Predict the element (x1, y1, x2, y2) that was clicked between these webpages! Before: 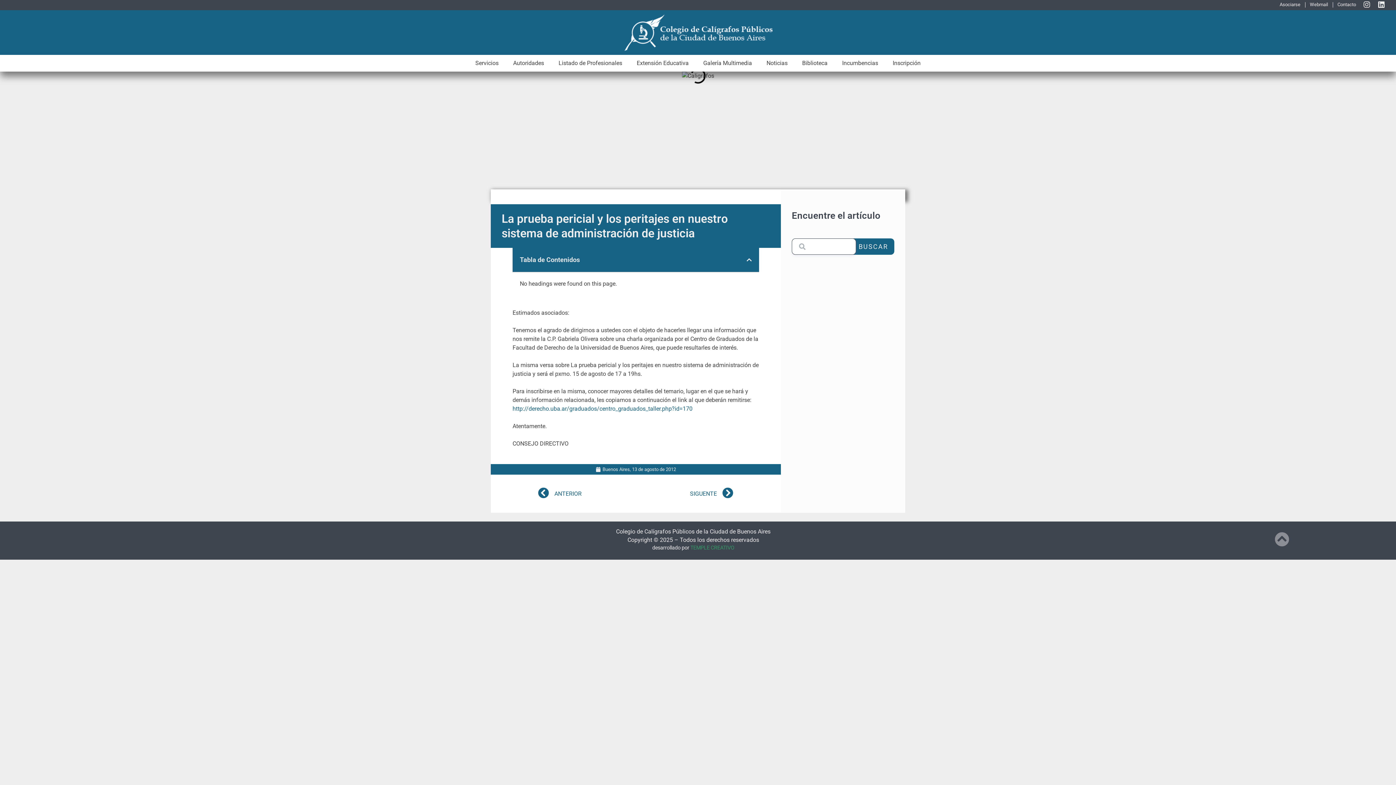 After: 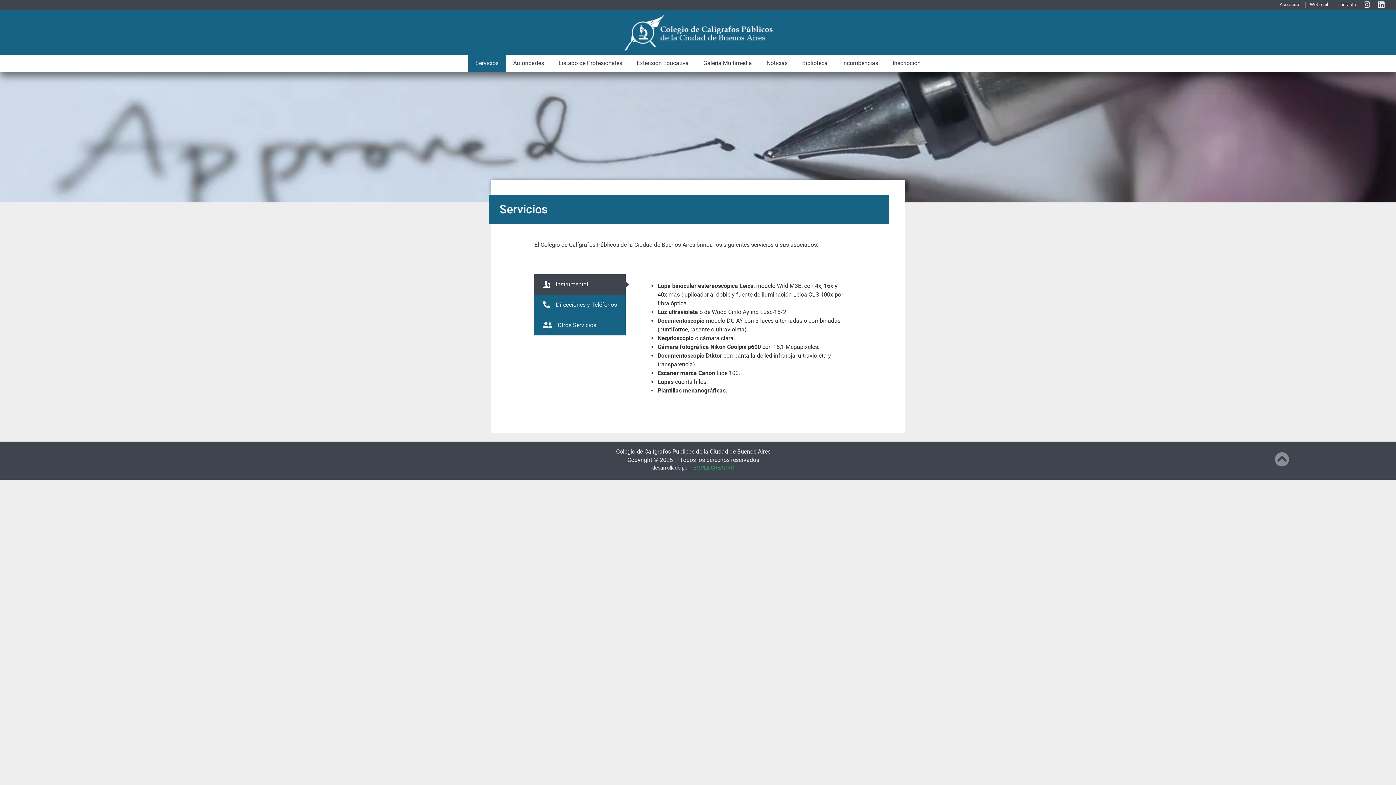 Action: bbox: (468, 54, 506, 71) label: Servicios